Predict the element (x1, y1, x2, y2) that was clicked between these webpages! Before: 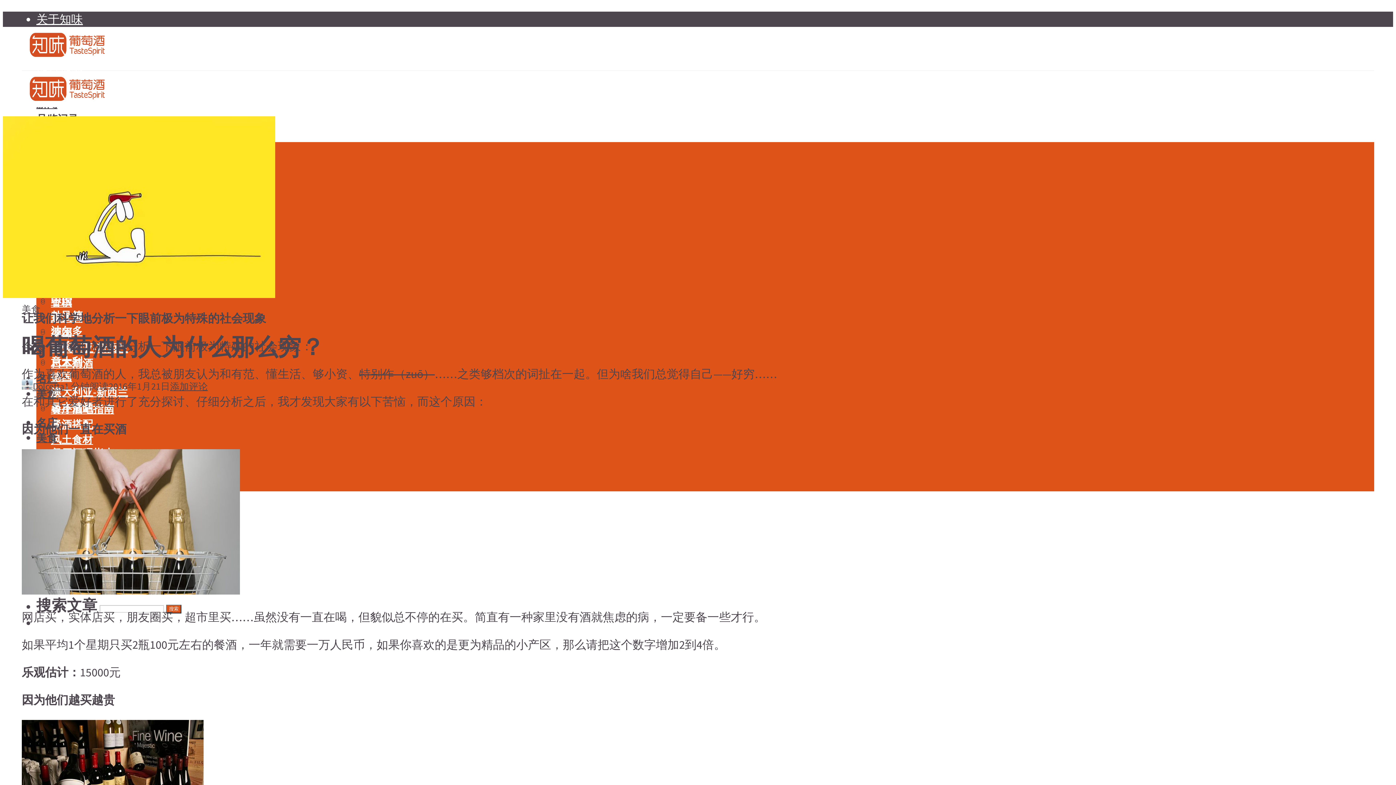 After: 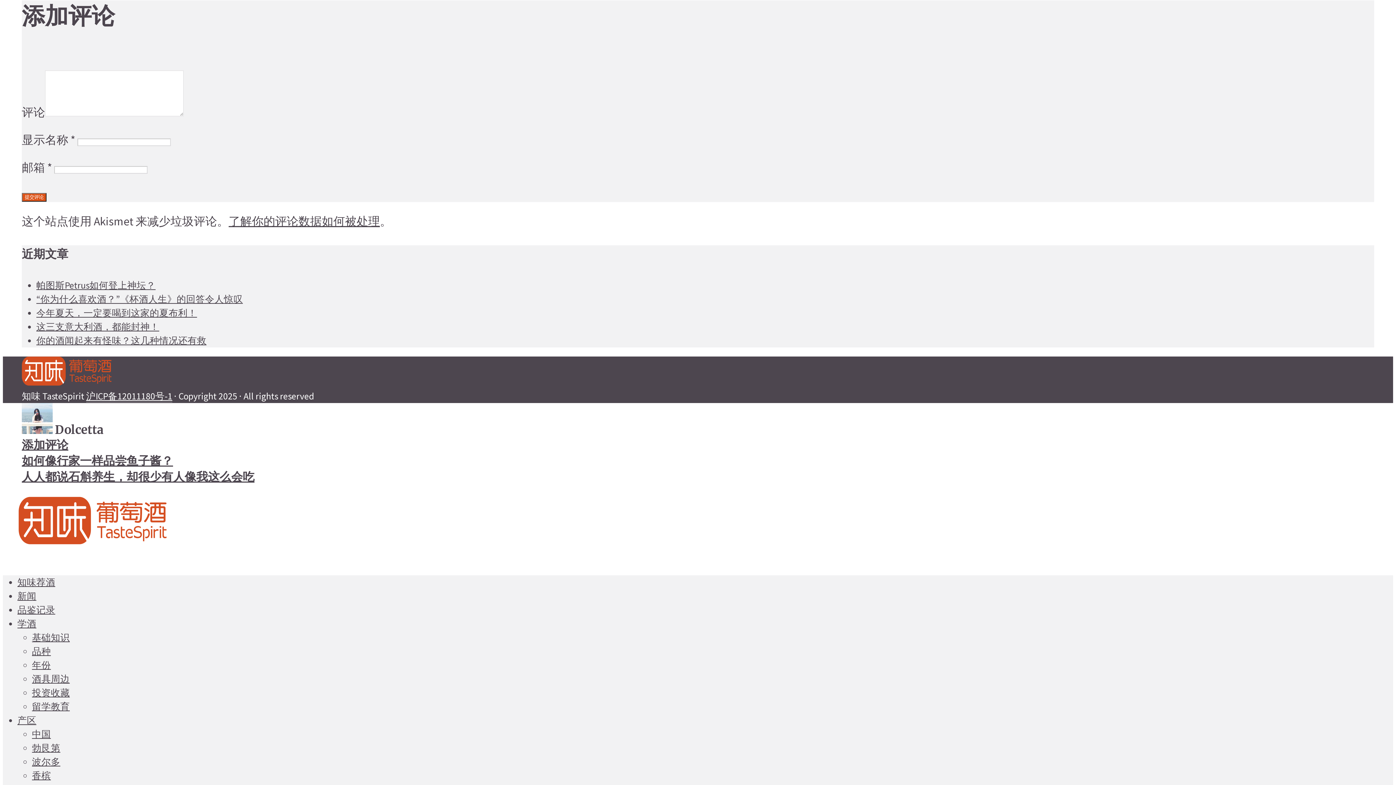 Action: label: 添加评论 bbox: (170, 380, 208, 392)